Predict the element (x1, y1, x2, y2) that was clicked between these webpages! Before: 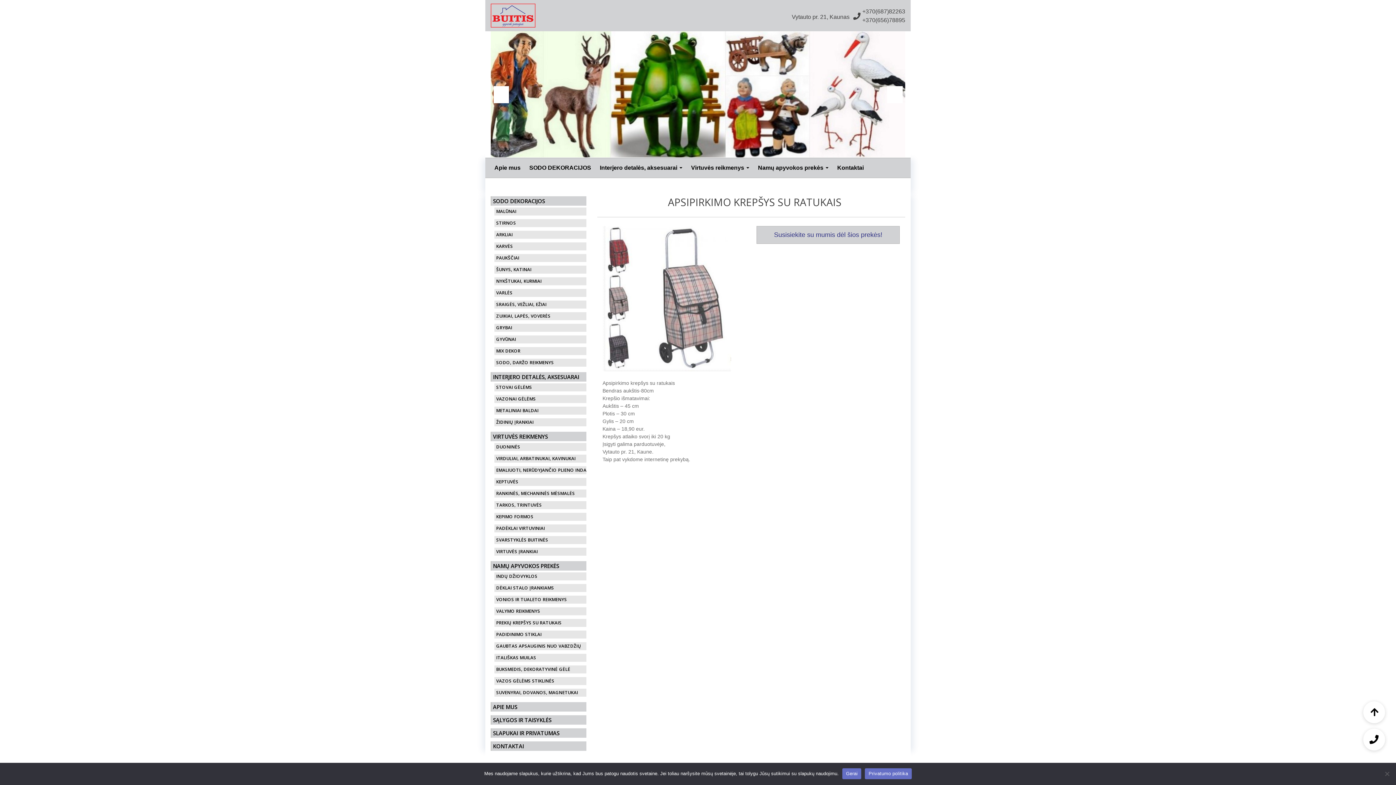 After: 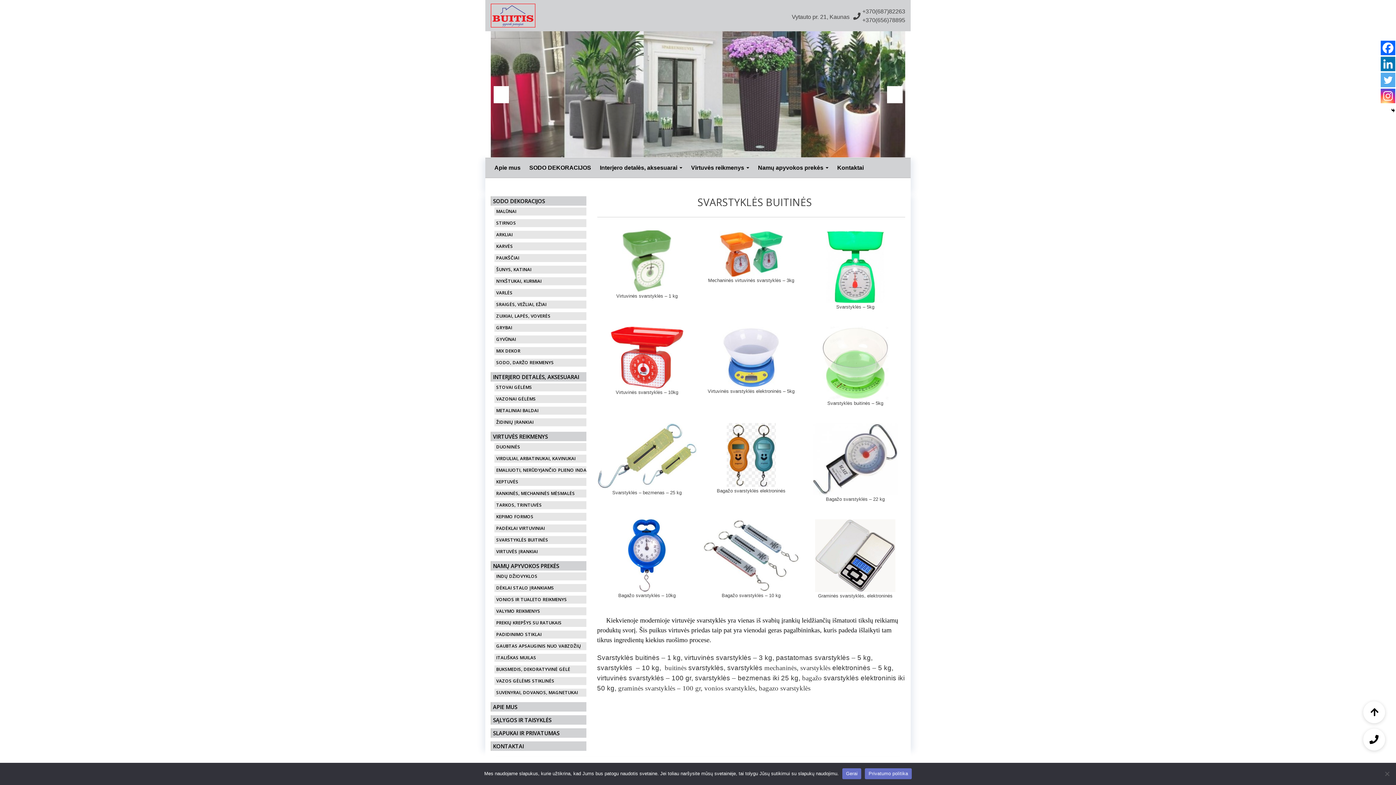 Action: label: SVARSTYKLĖS BUITINĖS bbox: (494, 536, 590, 544)